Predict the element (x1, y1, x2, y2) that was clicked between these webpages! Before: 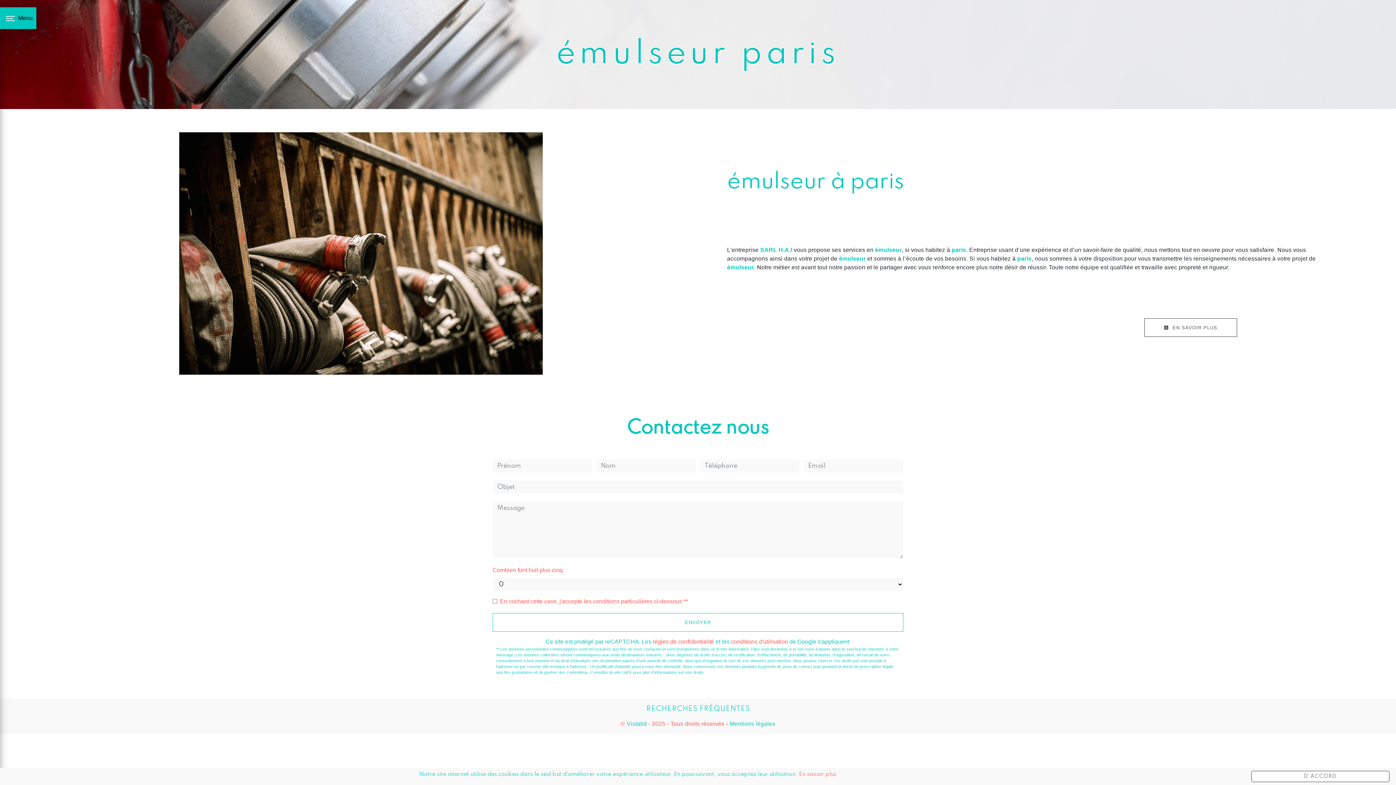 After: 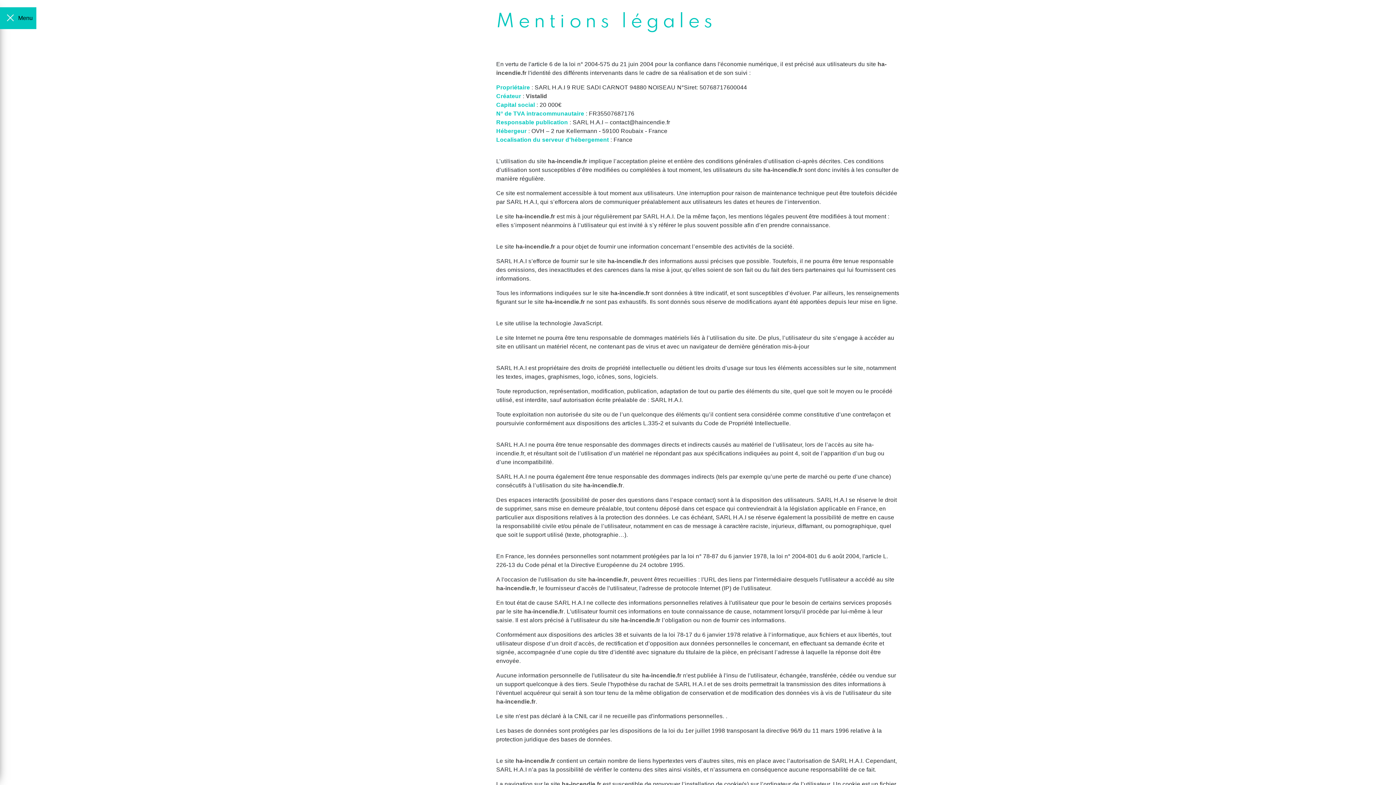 Action: label:  Mentions légales bbox: (728, 721, 775, 727)